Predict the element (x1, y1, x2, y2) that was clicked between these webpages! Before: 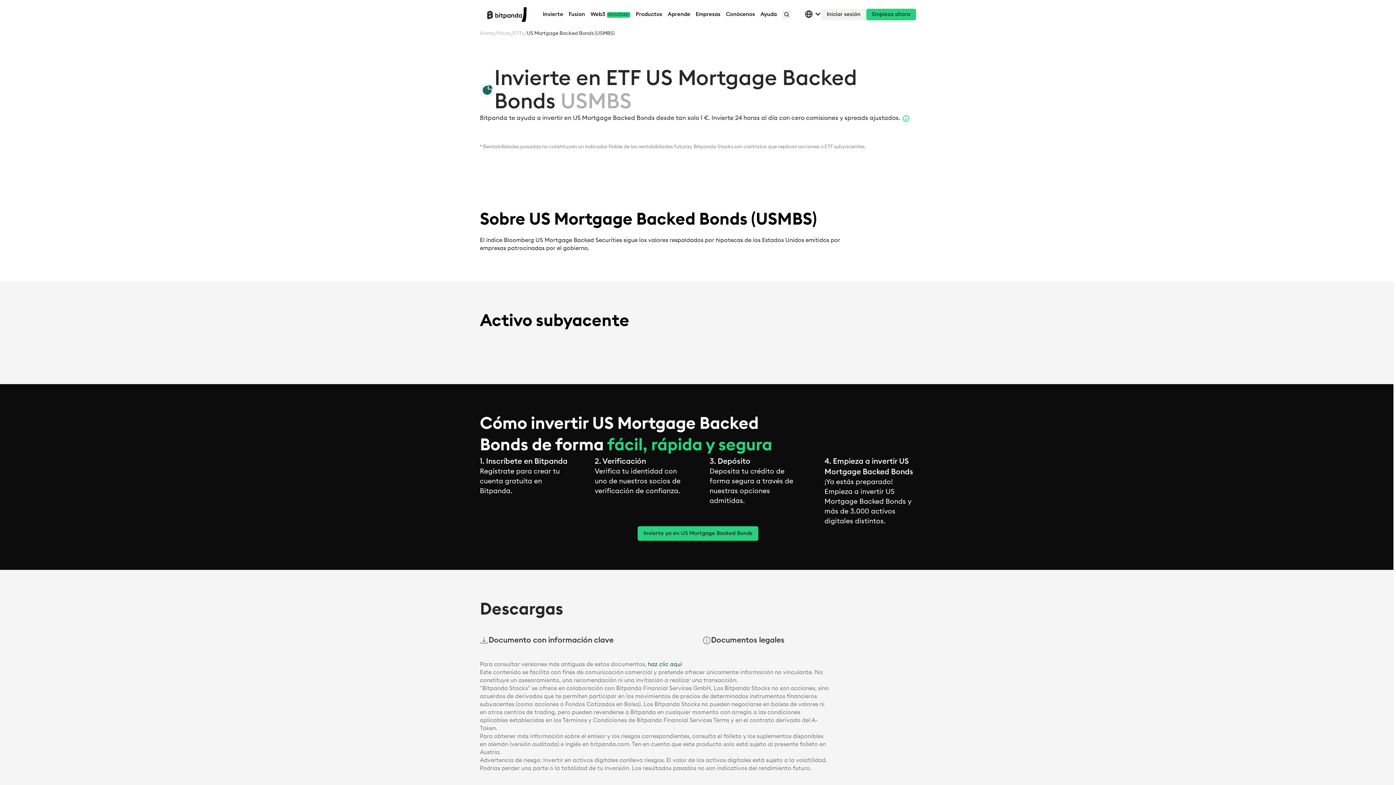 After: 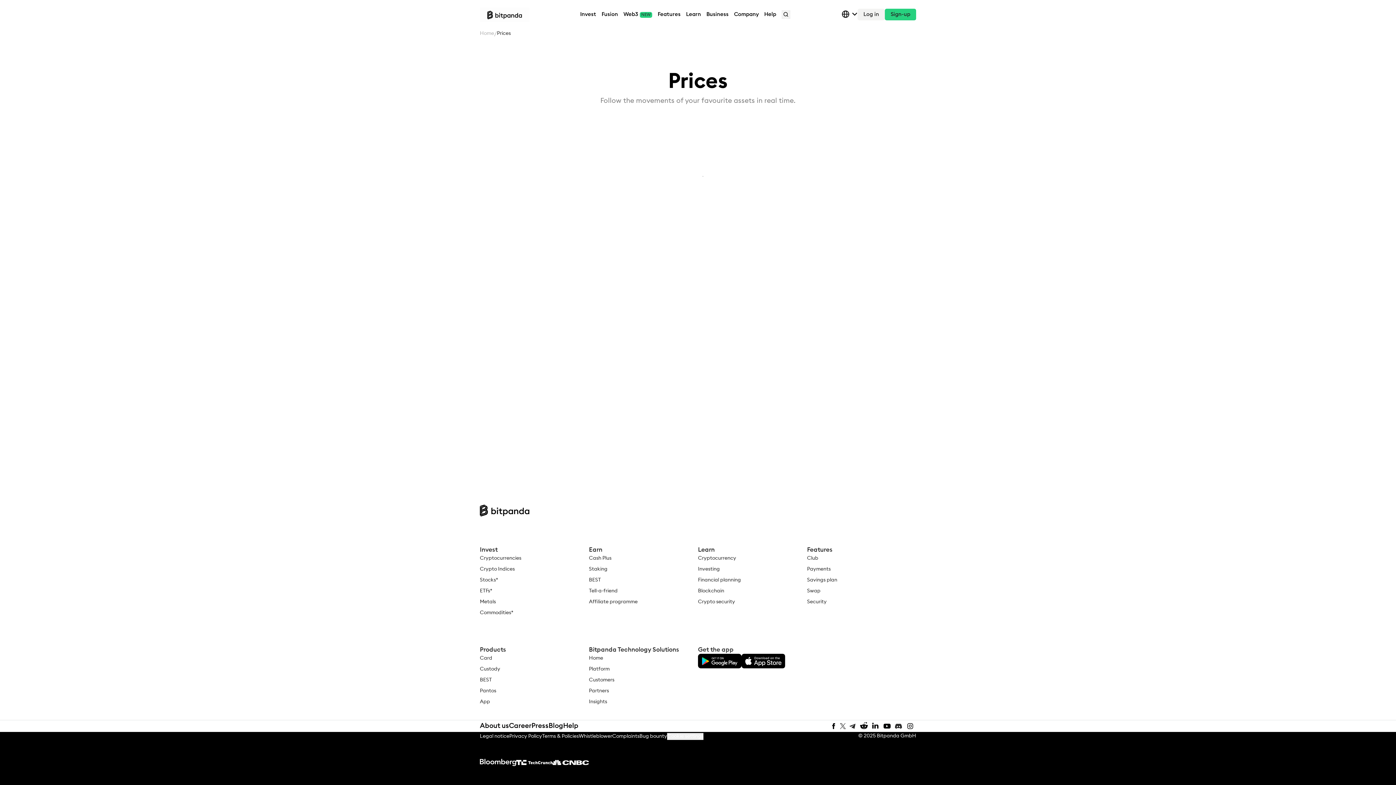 Action: label: Prices bbox: (497, 29, 510, 37)